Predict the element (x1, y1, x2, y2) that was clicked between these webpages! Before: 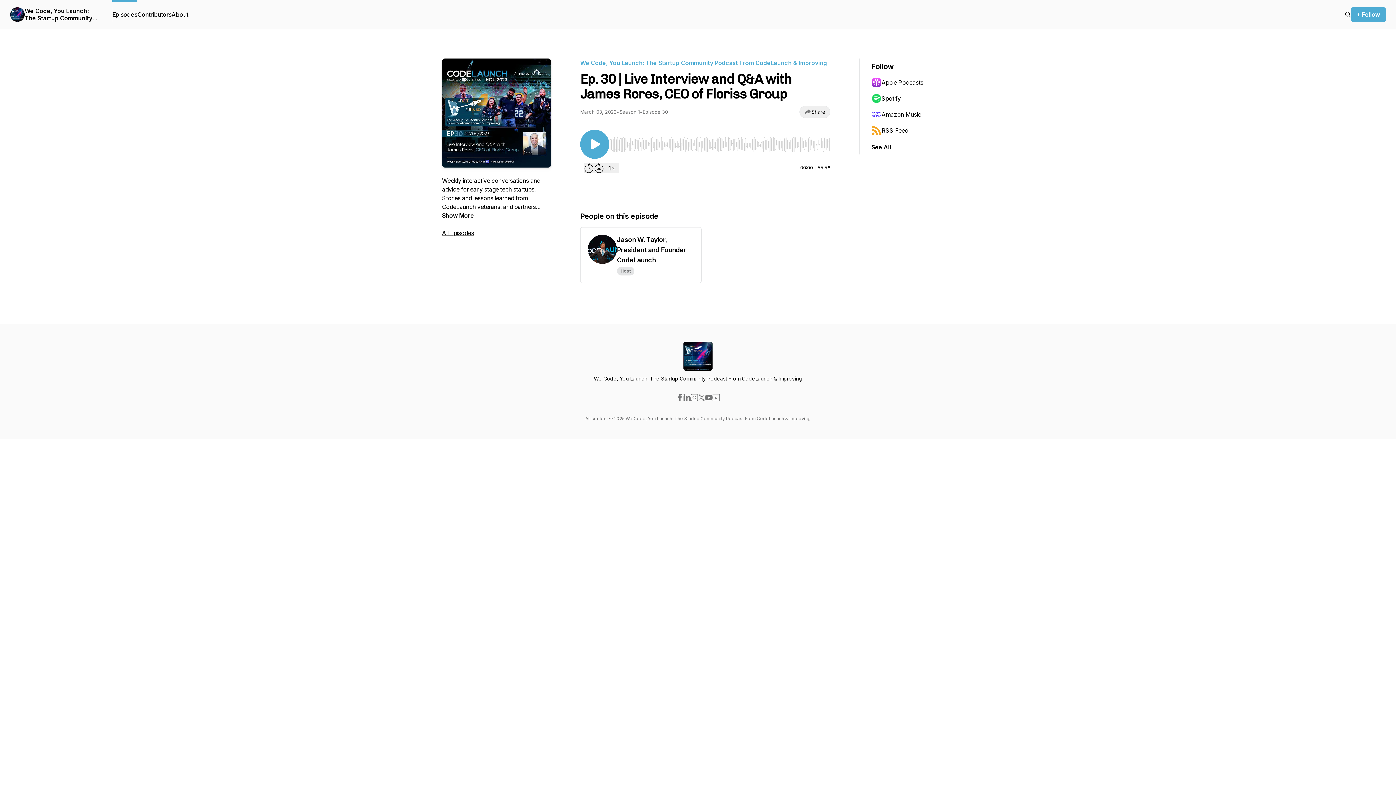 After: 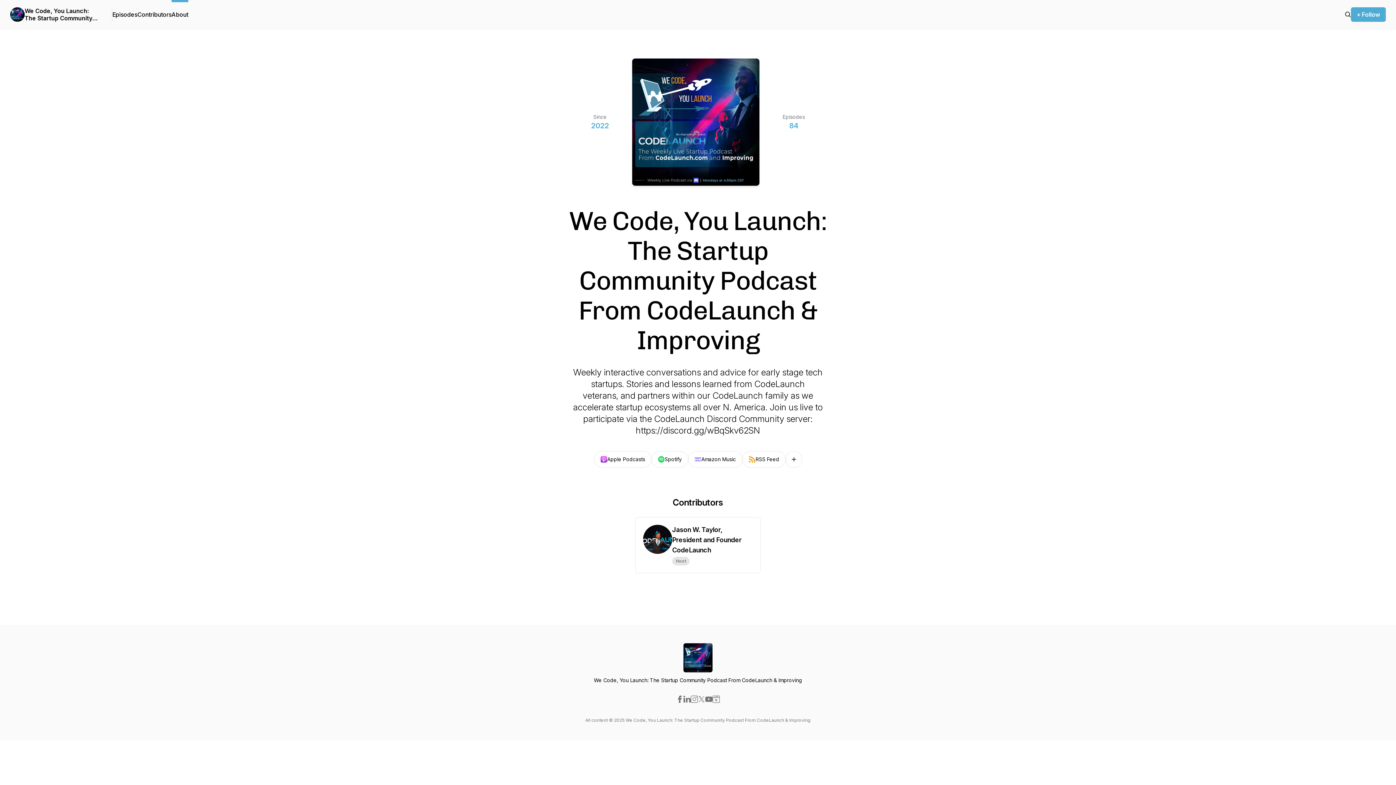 Action: bbox: (171, 0, 188, 29) label: About